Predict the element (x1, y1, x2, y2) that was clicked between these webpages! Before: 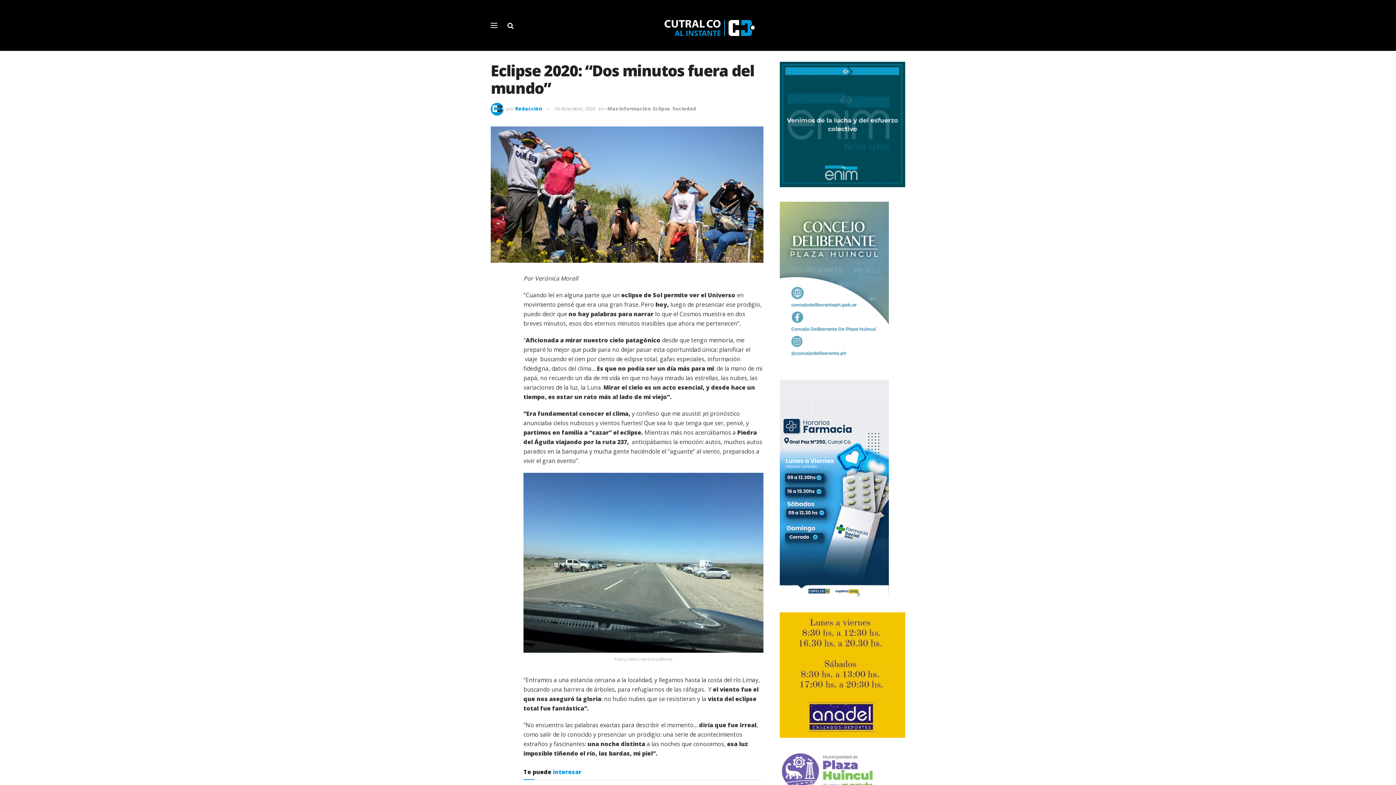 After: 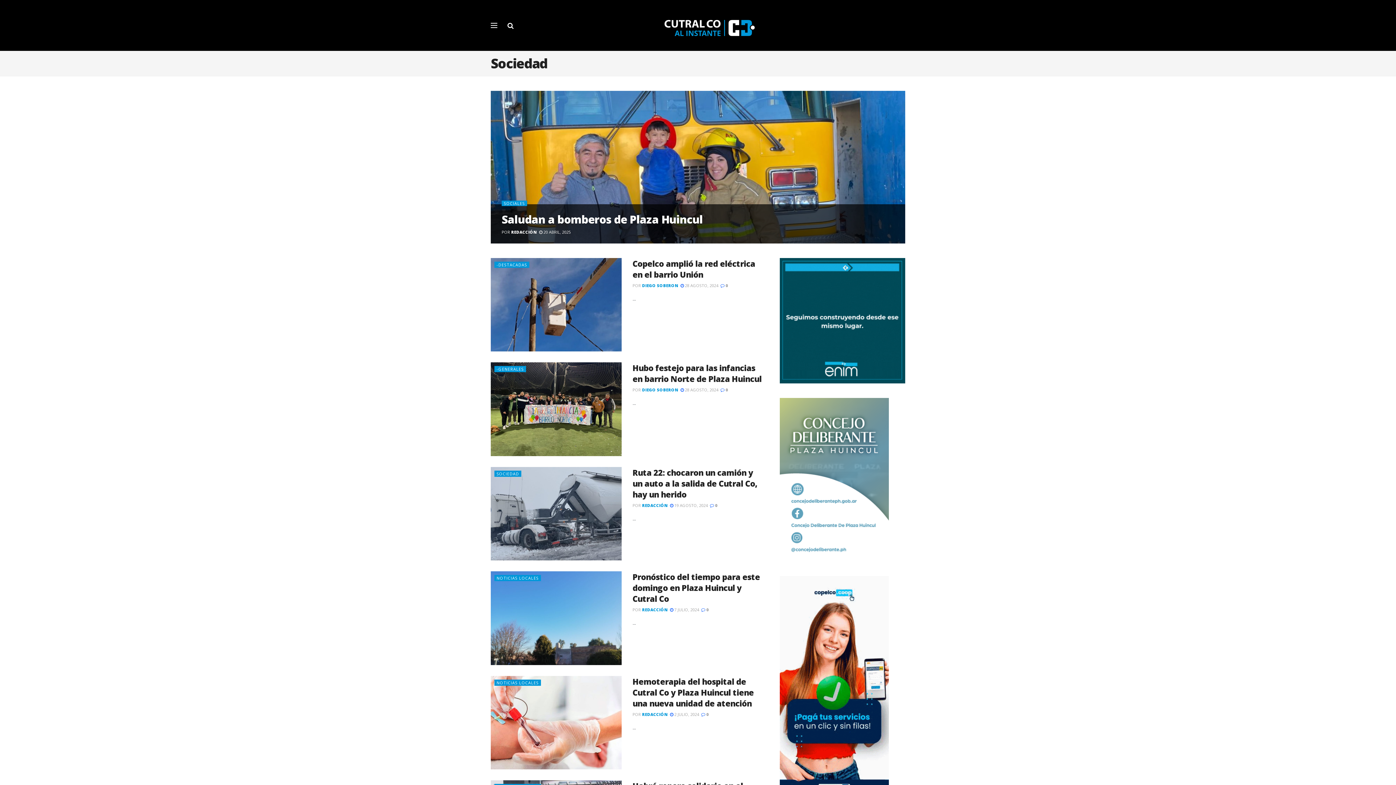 Action: label: Sociedad bbox: (672, 105, 696, 111)